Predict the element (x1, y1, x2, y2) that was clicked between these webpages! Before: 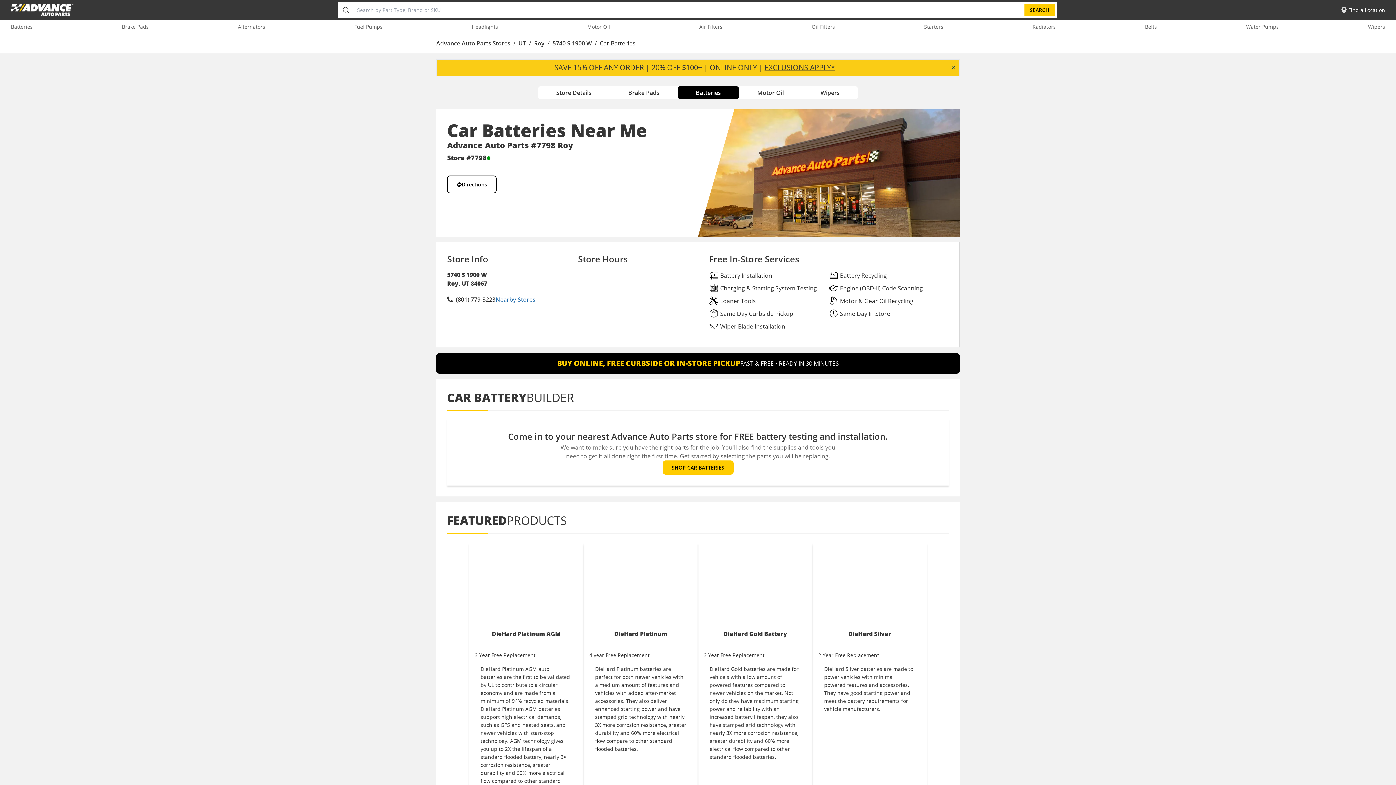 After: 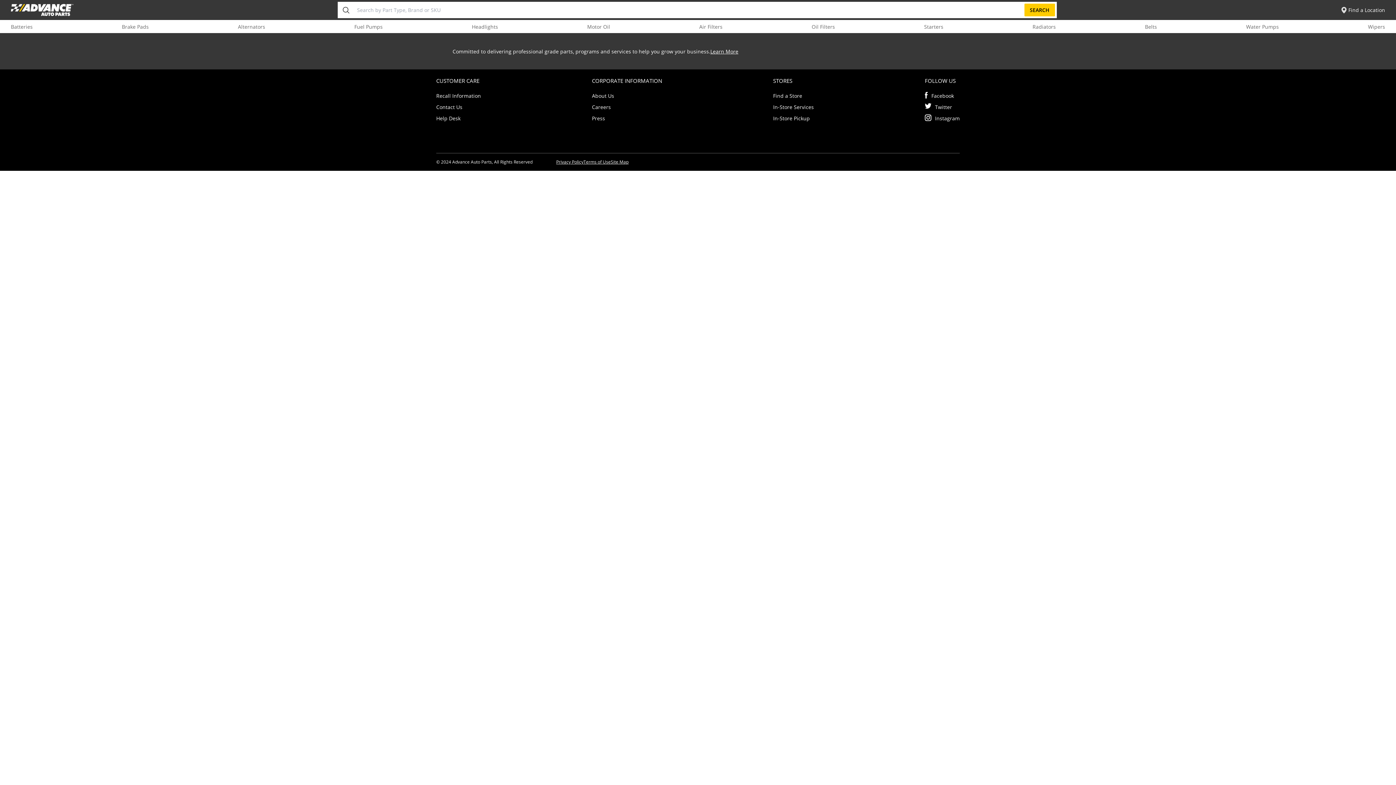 Action: label: Find a Location bbox: (1341, 6, 1385, 13)